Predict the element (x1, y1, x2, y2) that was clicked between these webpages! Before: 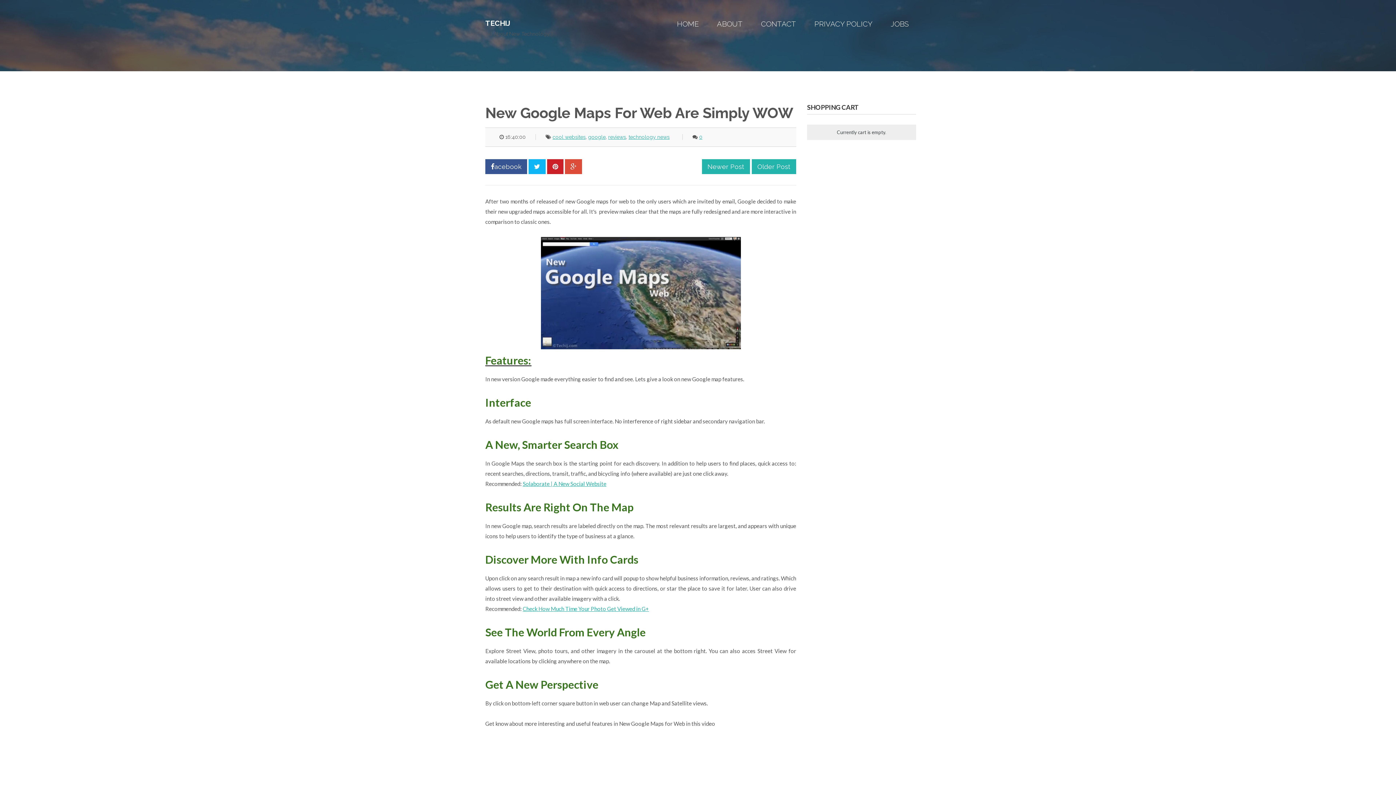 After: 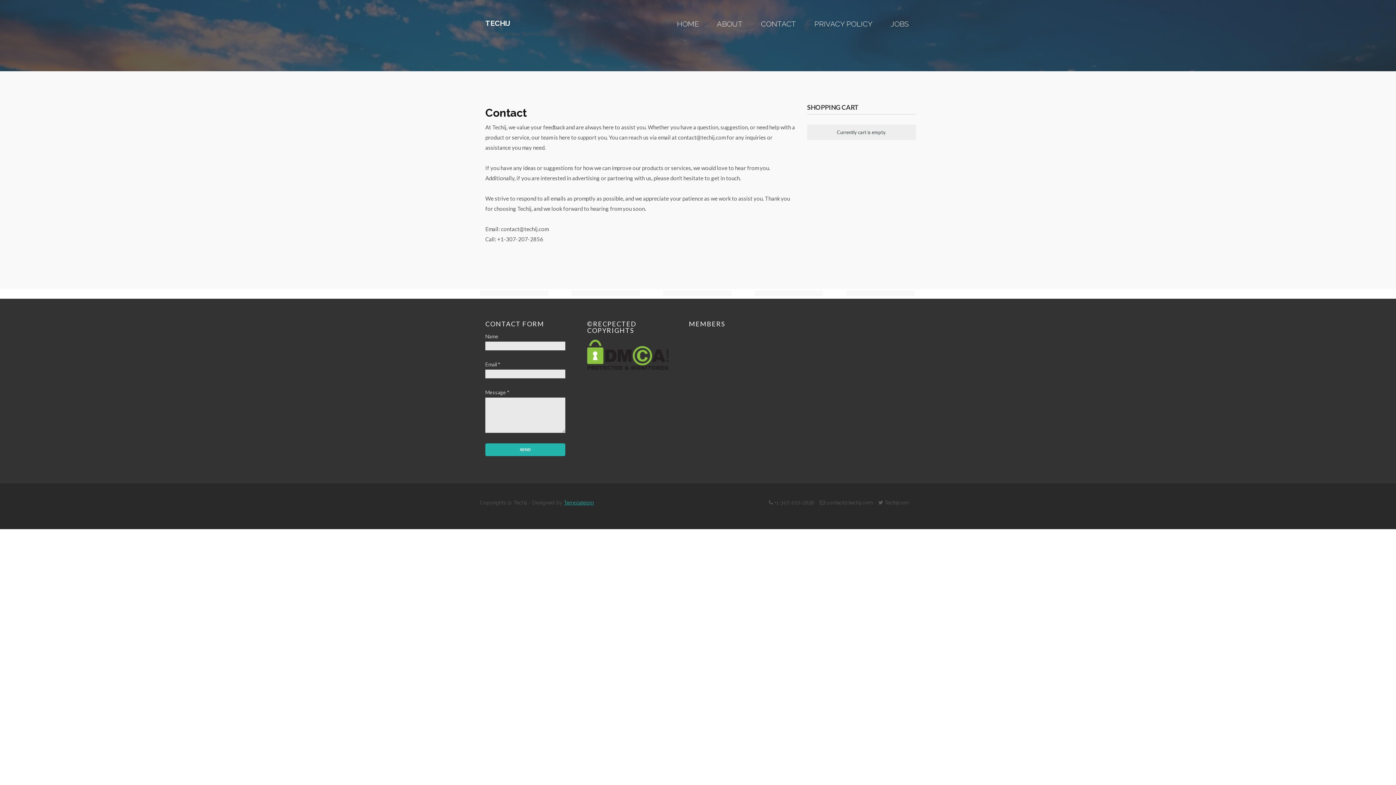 Action: bbox: (761, 19, 796, 28) label: CONTACT